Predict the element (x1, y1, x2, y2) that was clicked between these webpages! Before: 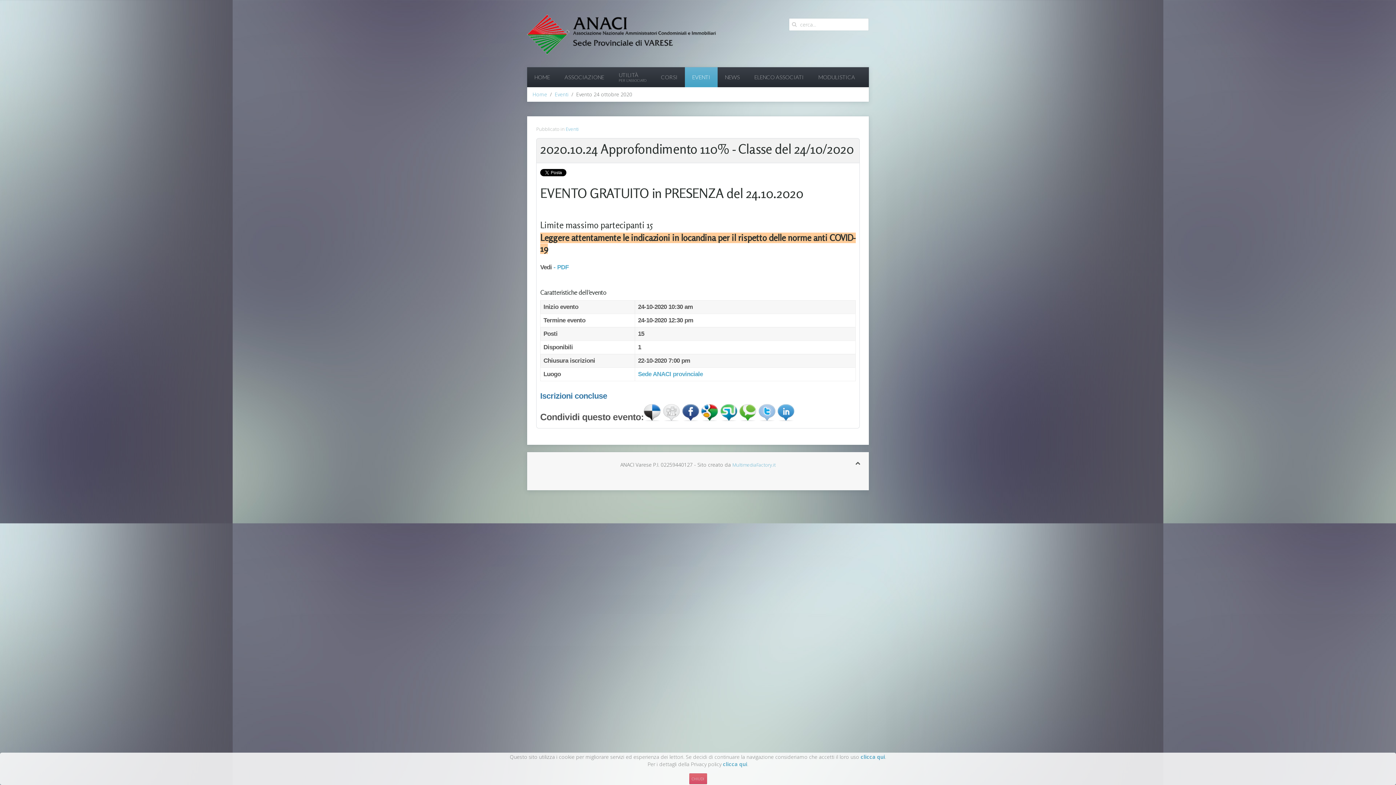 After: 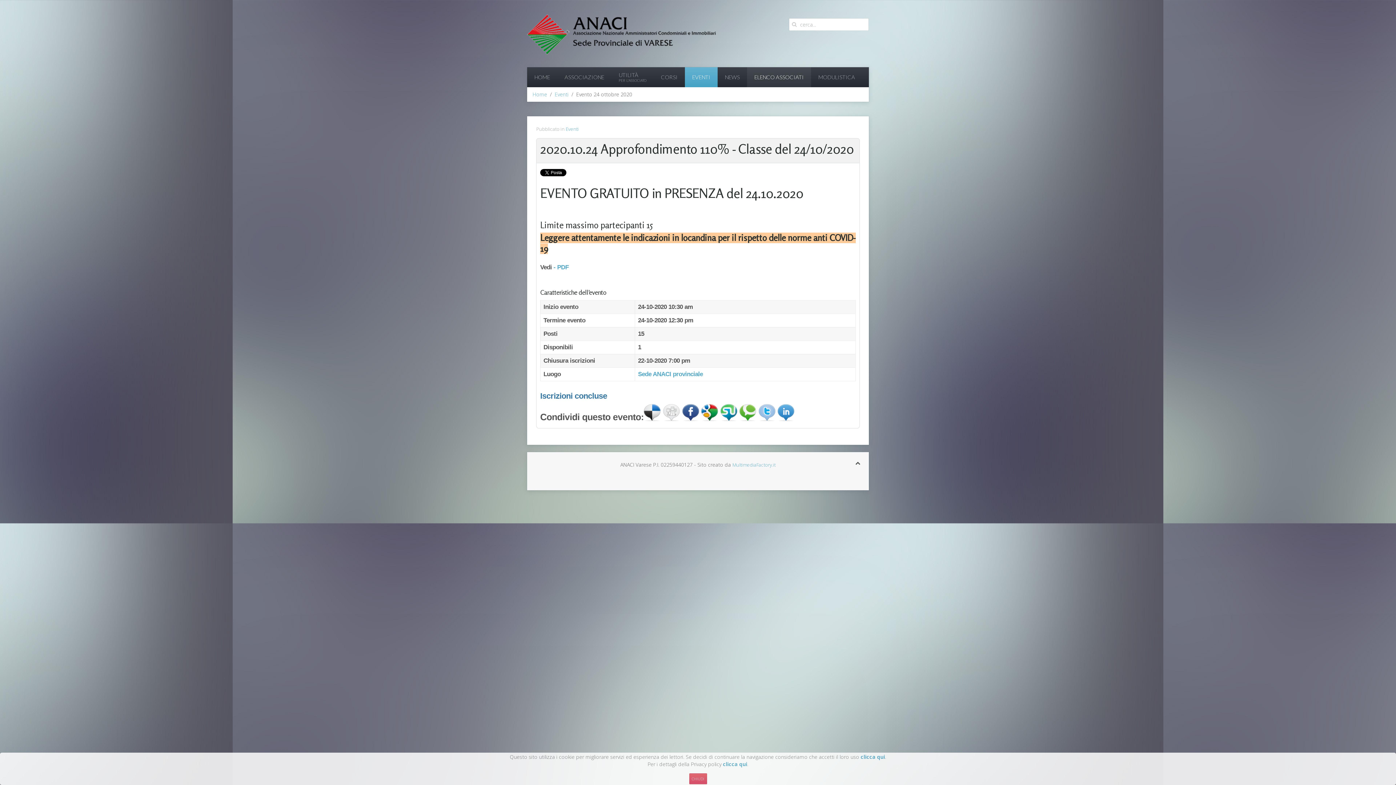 Action: label: ELENCO ASSOCIATI bbox: (747, 67, 811, 87)